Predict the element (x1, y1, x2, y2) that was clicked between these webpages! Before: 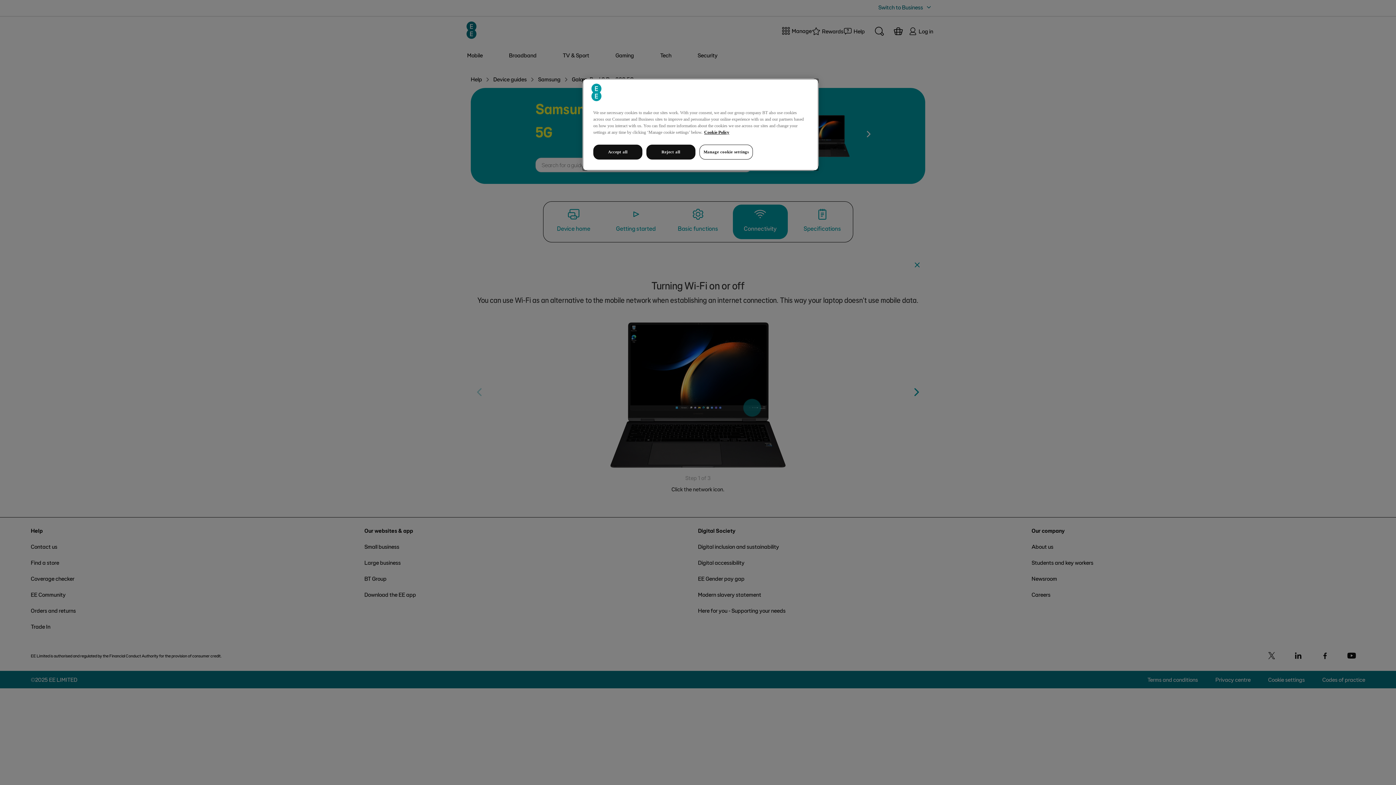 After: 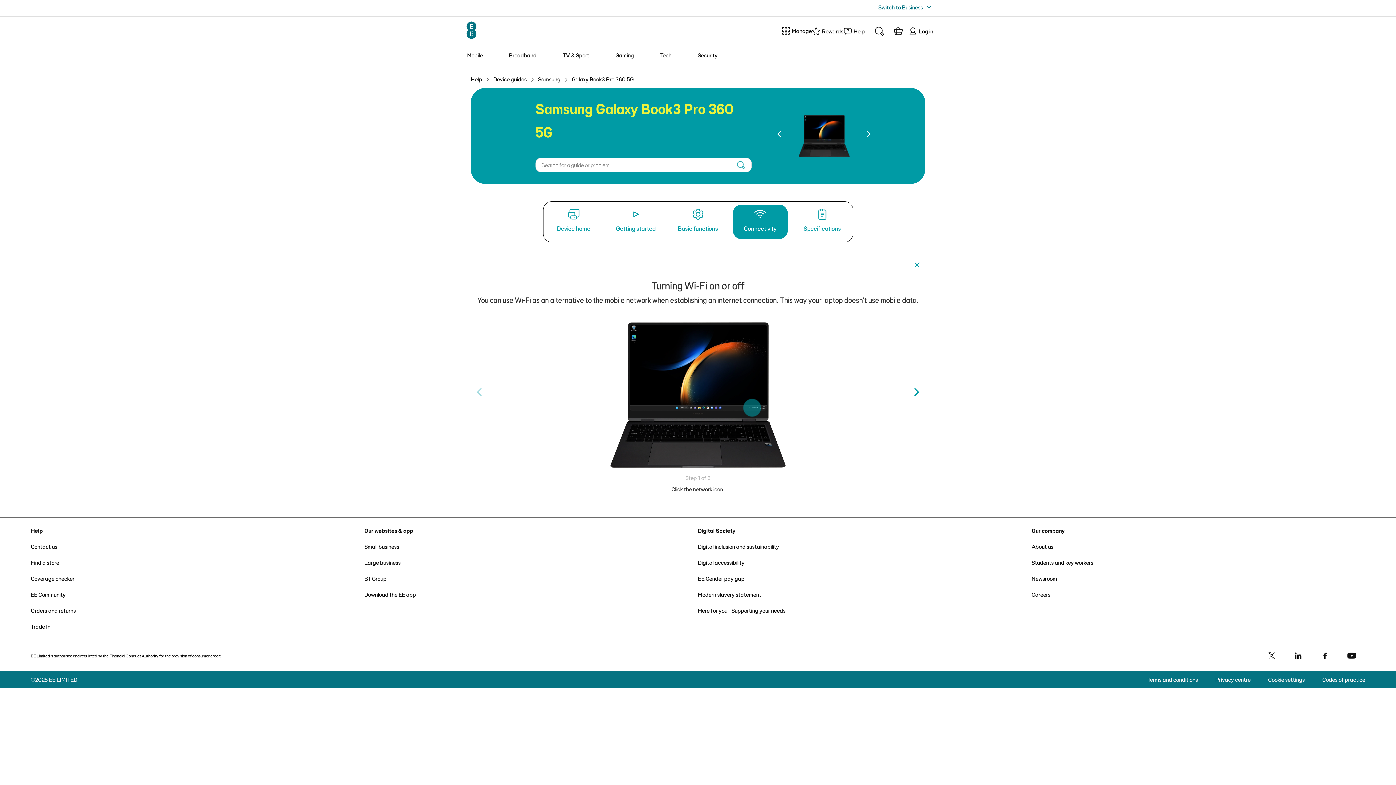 Action: bbox: (646, 144, 695, 159) label: Reject all